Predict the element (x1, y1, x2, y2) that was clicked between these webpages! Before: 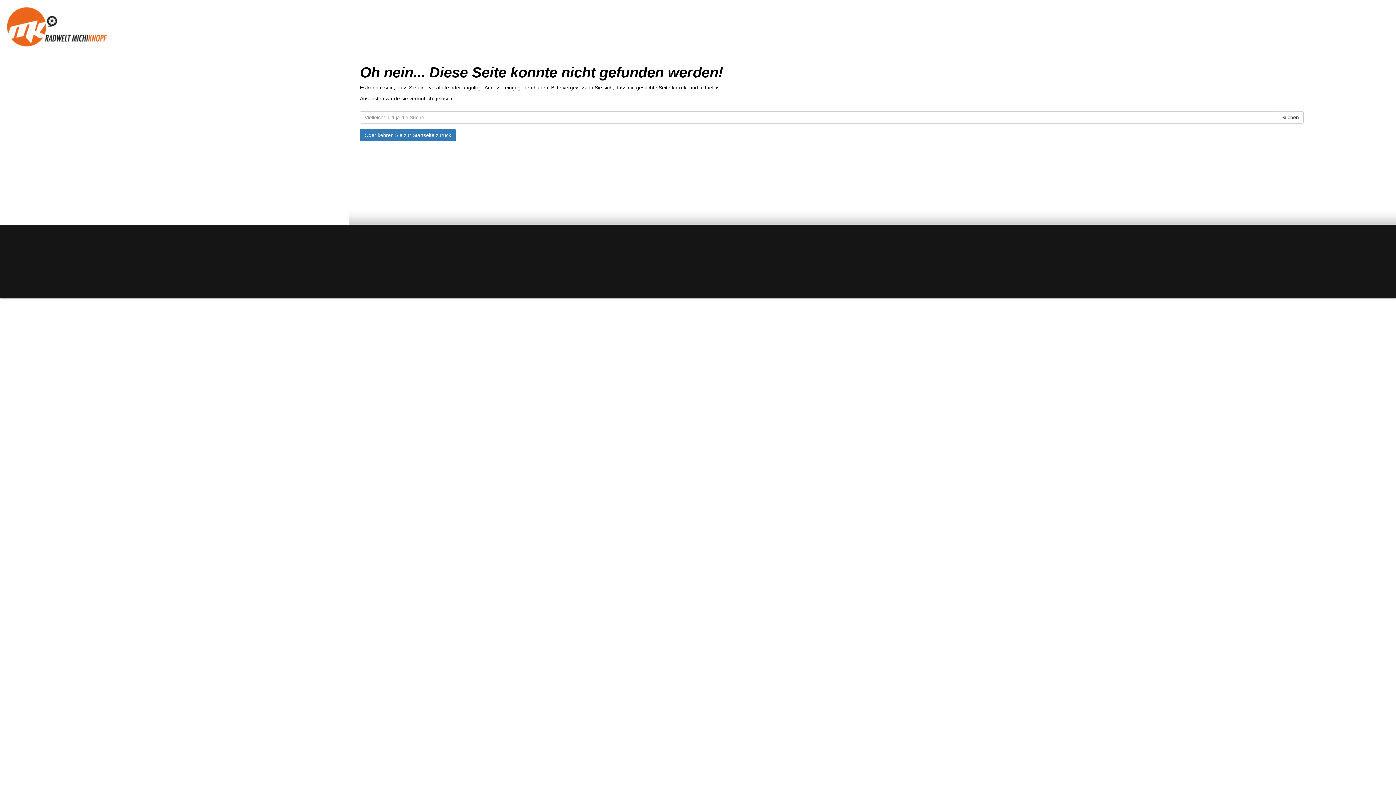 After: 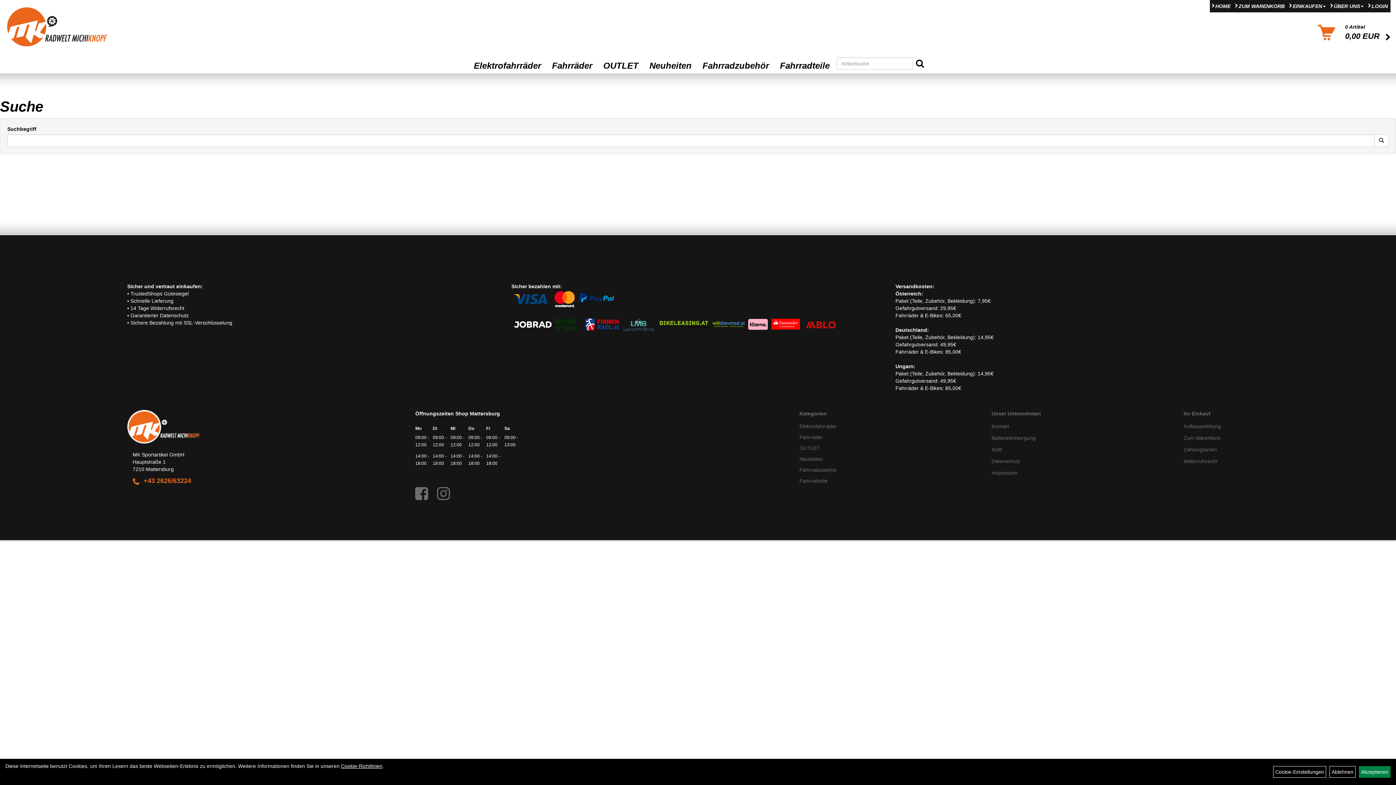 Action: label: Suchen bbox: (1277, 111, 1304, 123)